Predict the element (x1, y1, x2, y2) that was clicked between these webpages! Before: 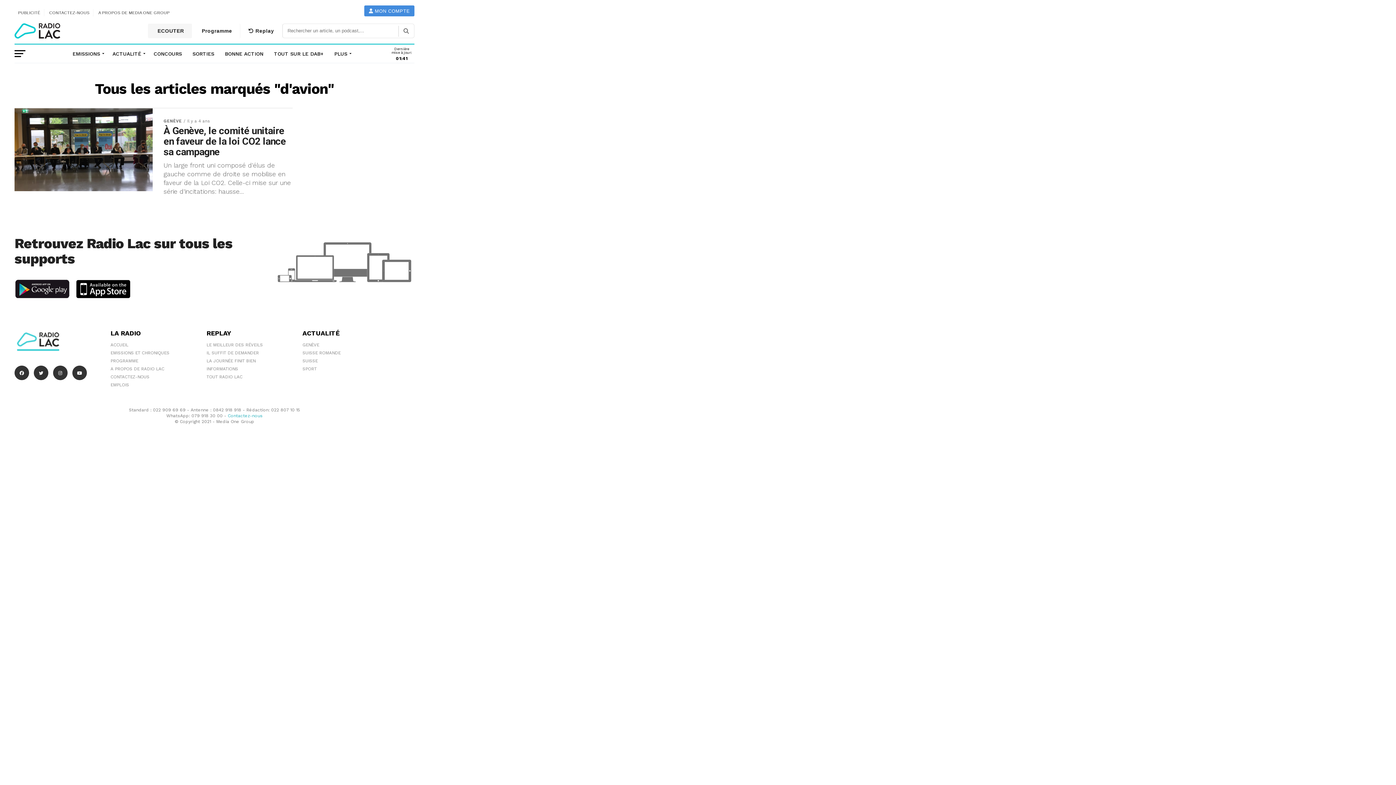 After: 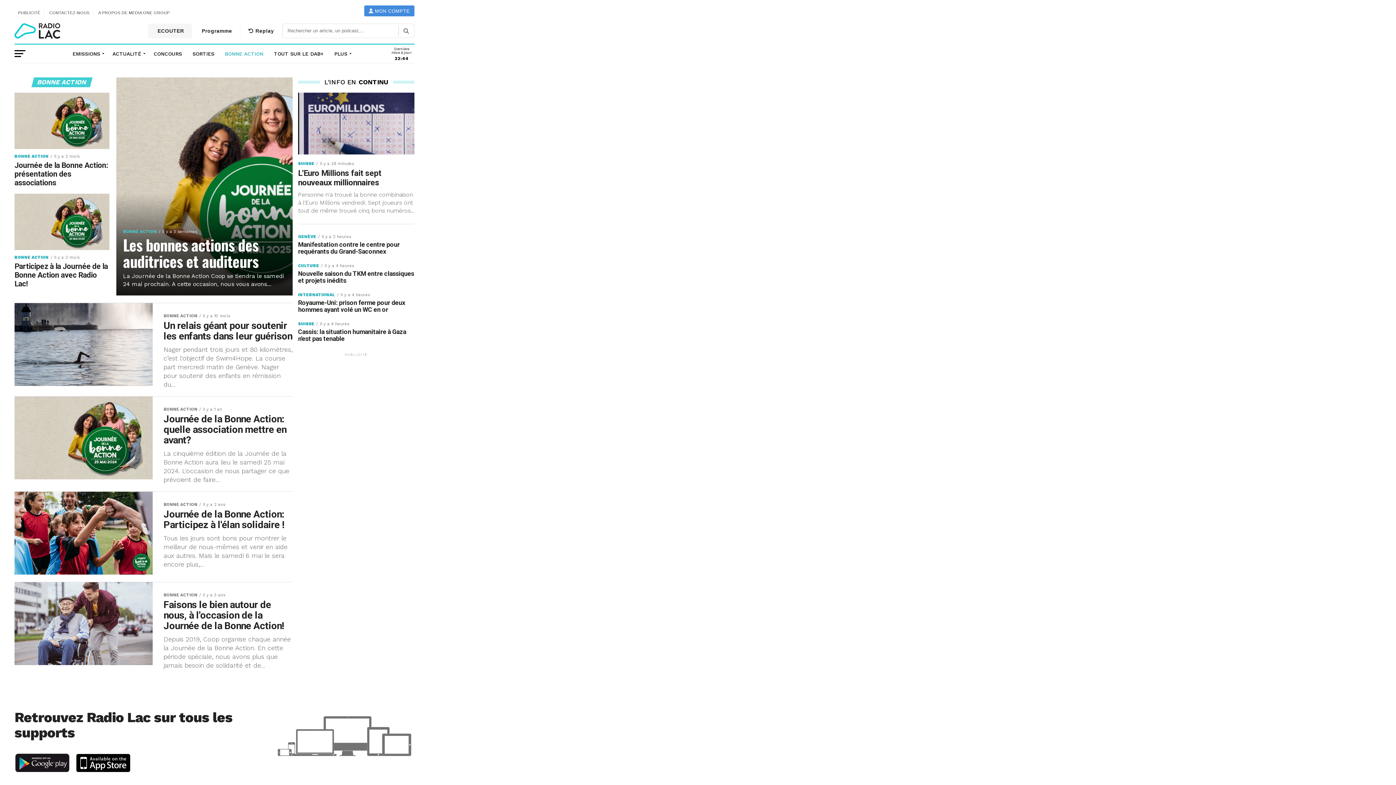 Action: bbox: (220, 44, 267, 62) label: BONNE ACTION